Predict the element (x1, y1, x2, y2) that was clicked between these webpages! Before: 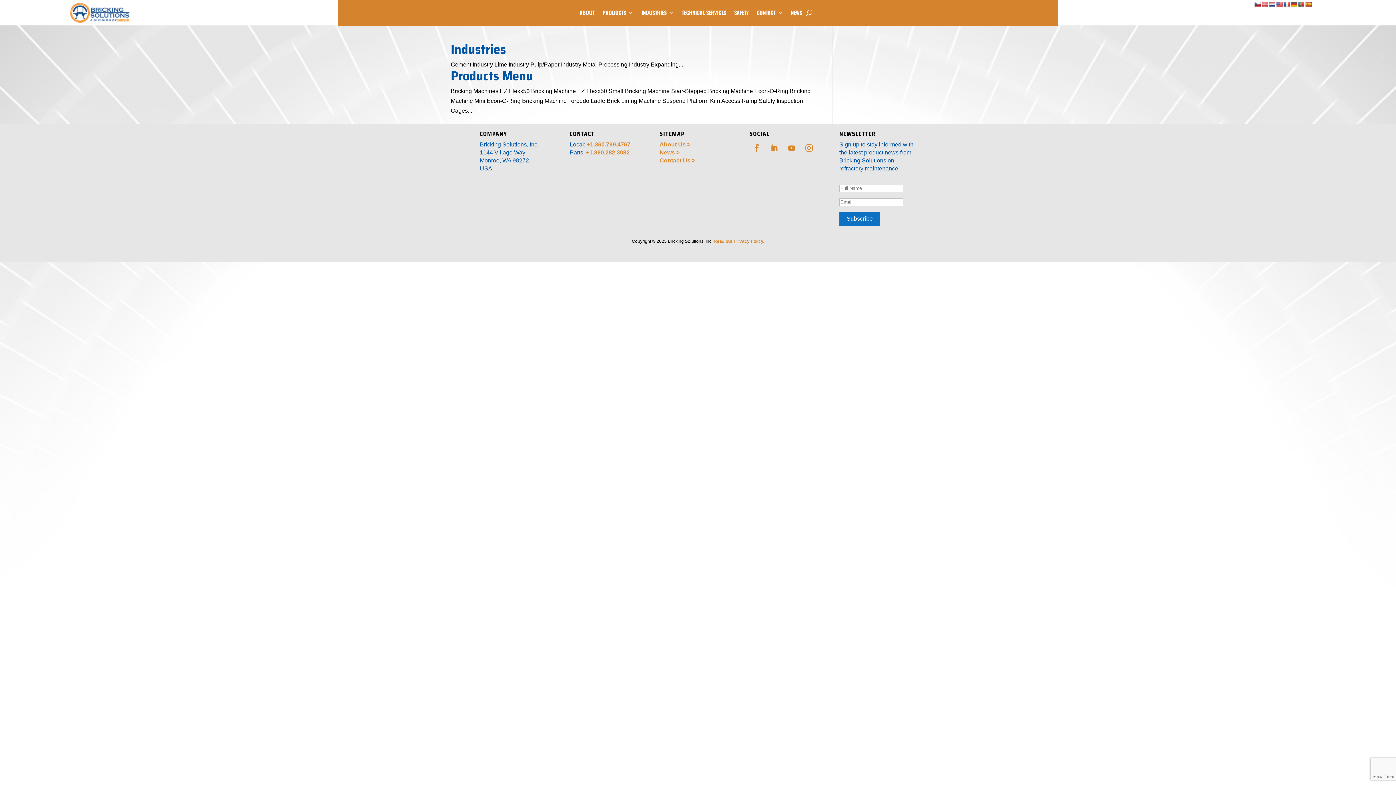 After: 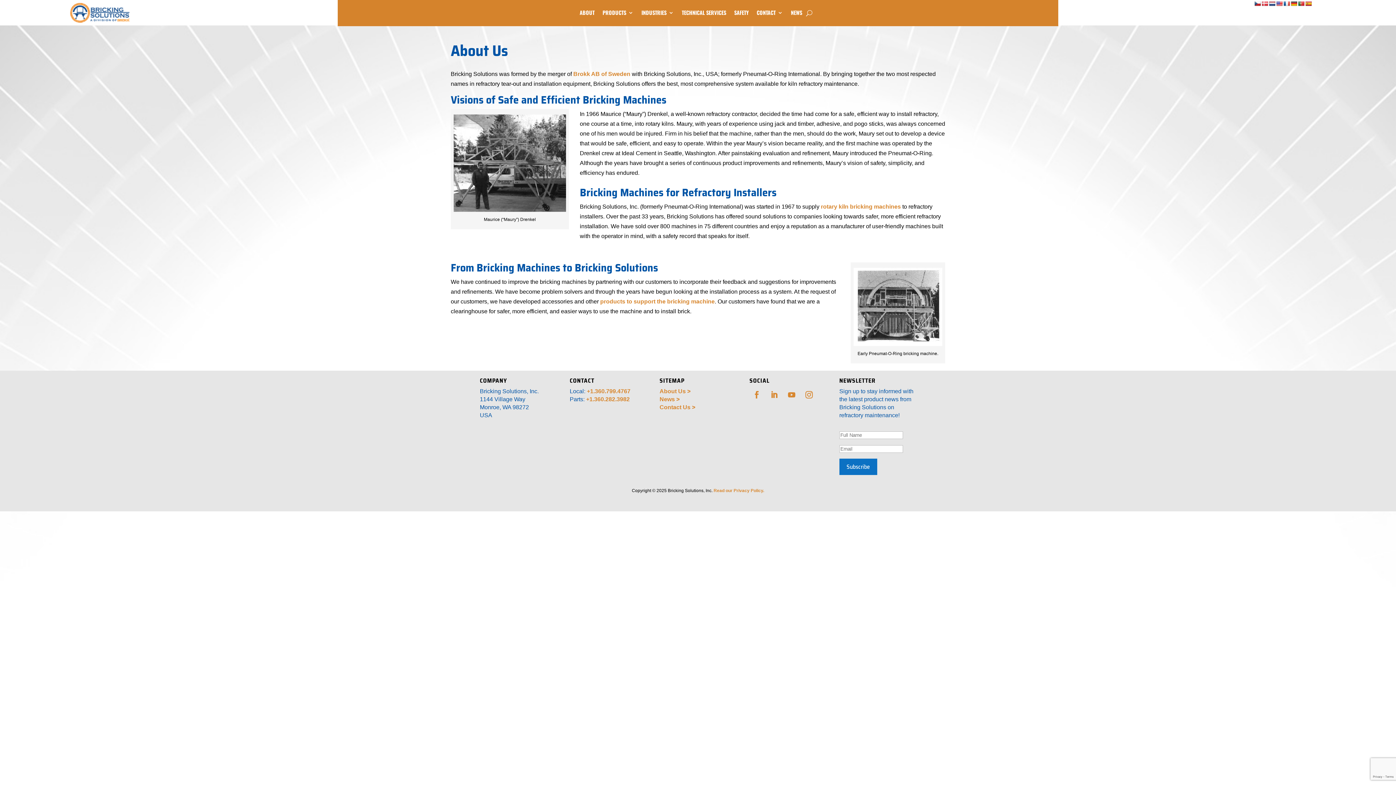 Action: bbox: (659, 141, 690, 147) label: About Us >